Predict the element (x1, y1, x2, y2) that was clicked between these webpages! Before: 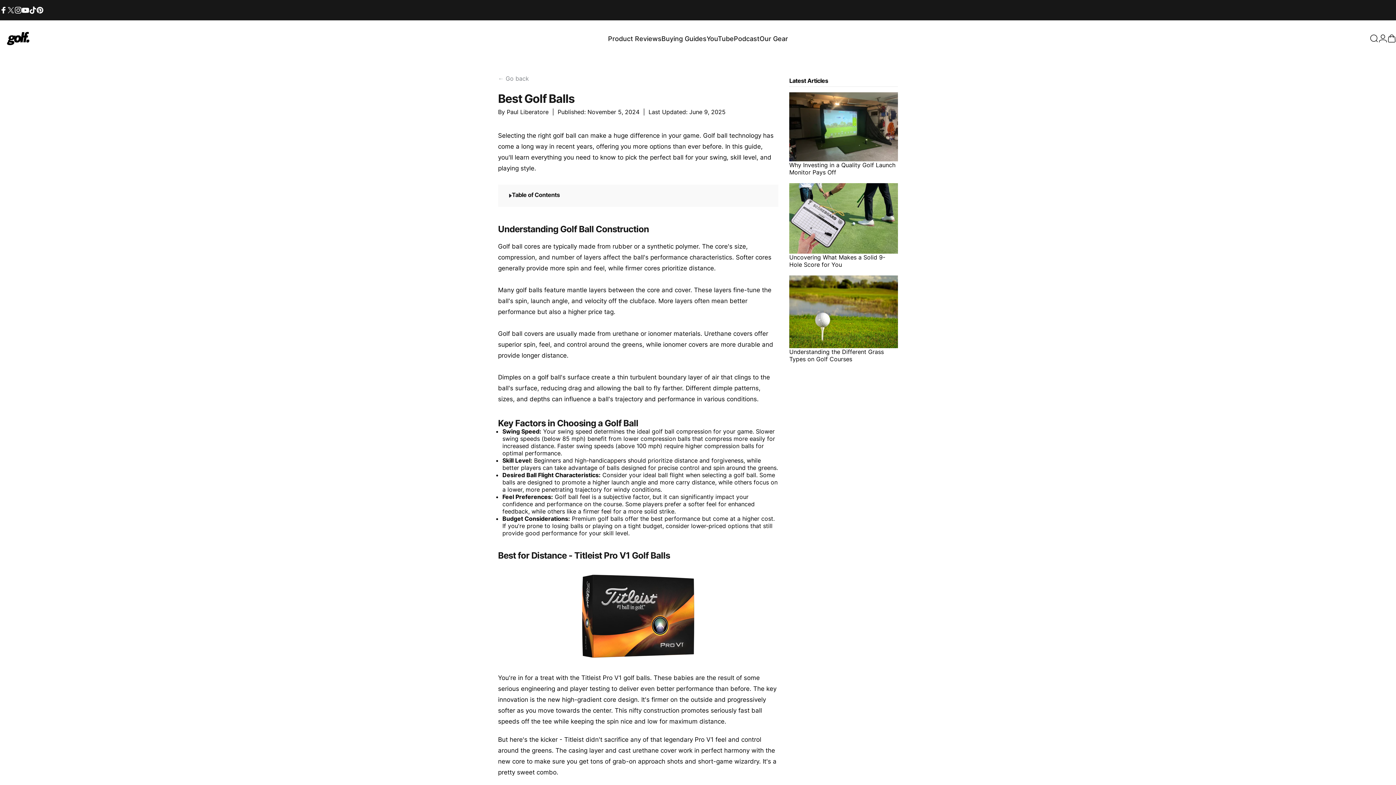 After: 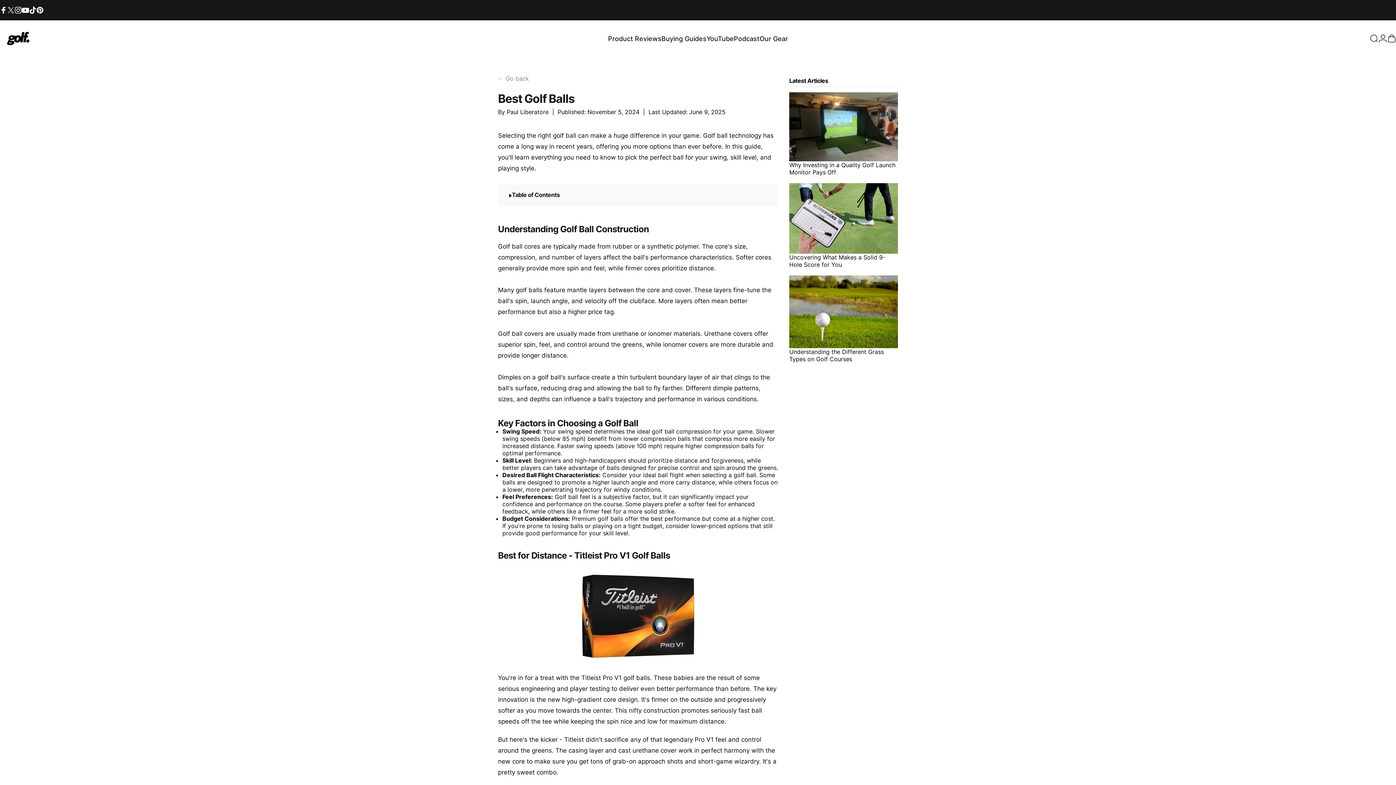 Action: bbox: (498, 574, 778, 658)